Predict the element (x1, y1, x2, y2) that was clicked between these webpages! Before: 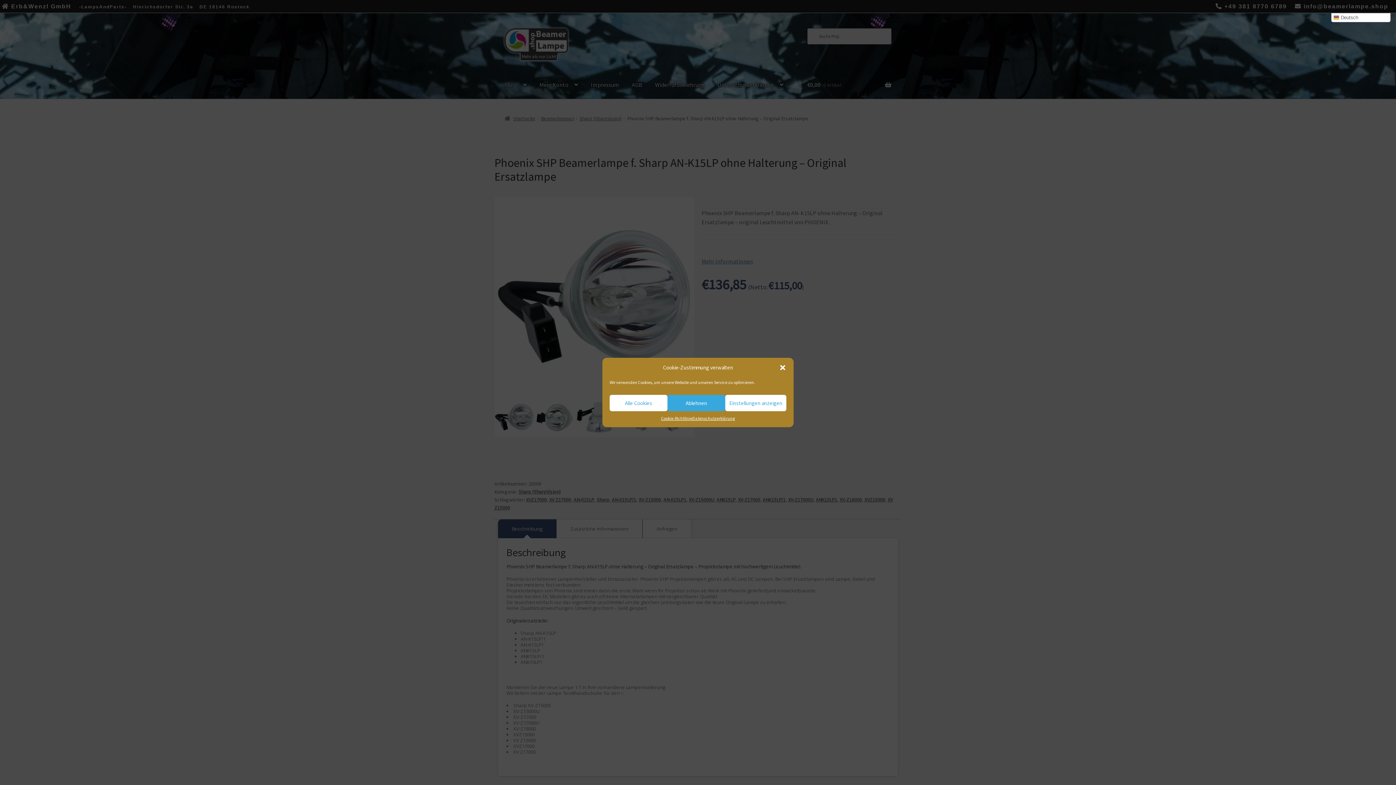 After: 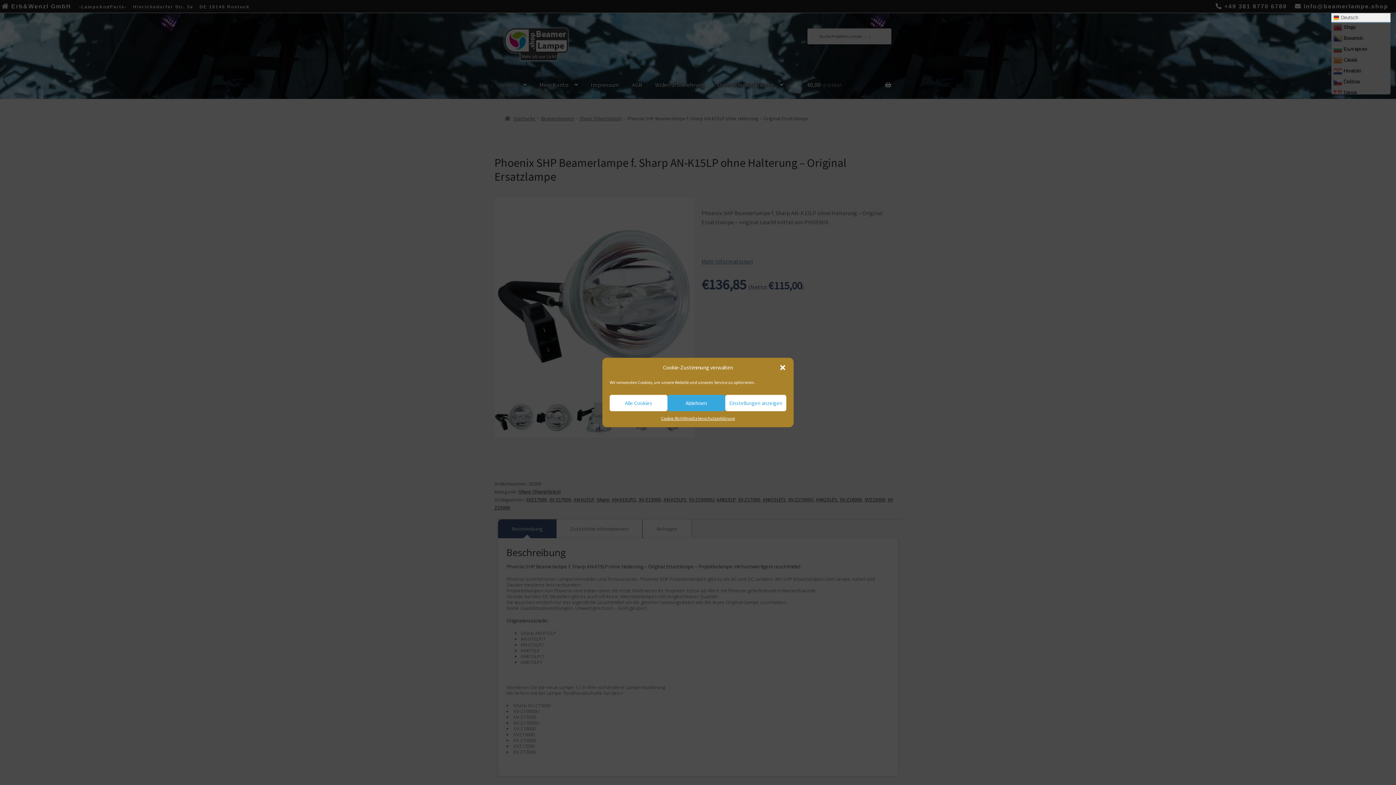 Action: bbox: (1331, 13, 1390, 22) label:  Deutsch